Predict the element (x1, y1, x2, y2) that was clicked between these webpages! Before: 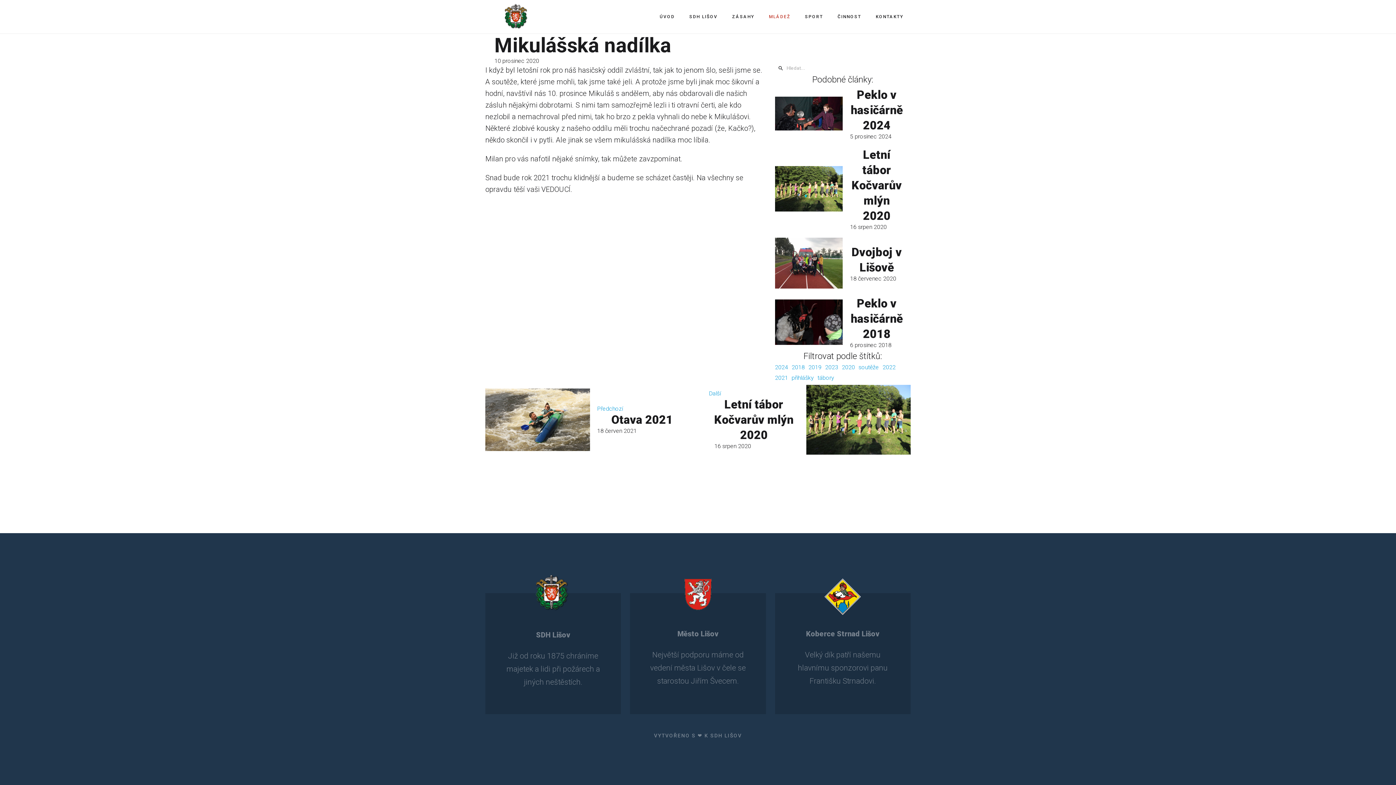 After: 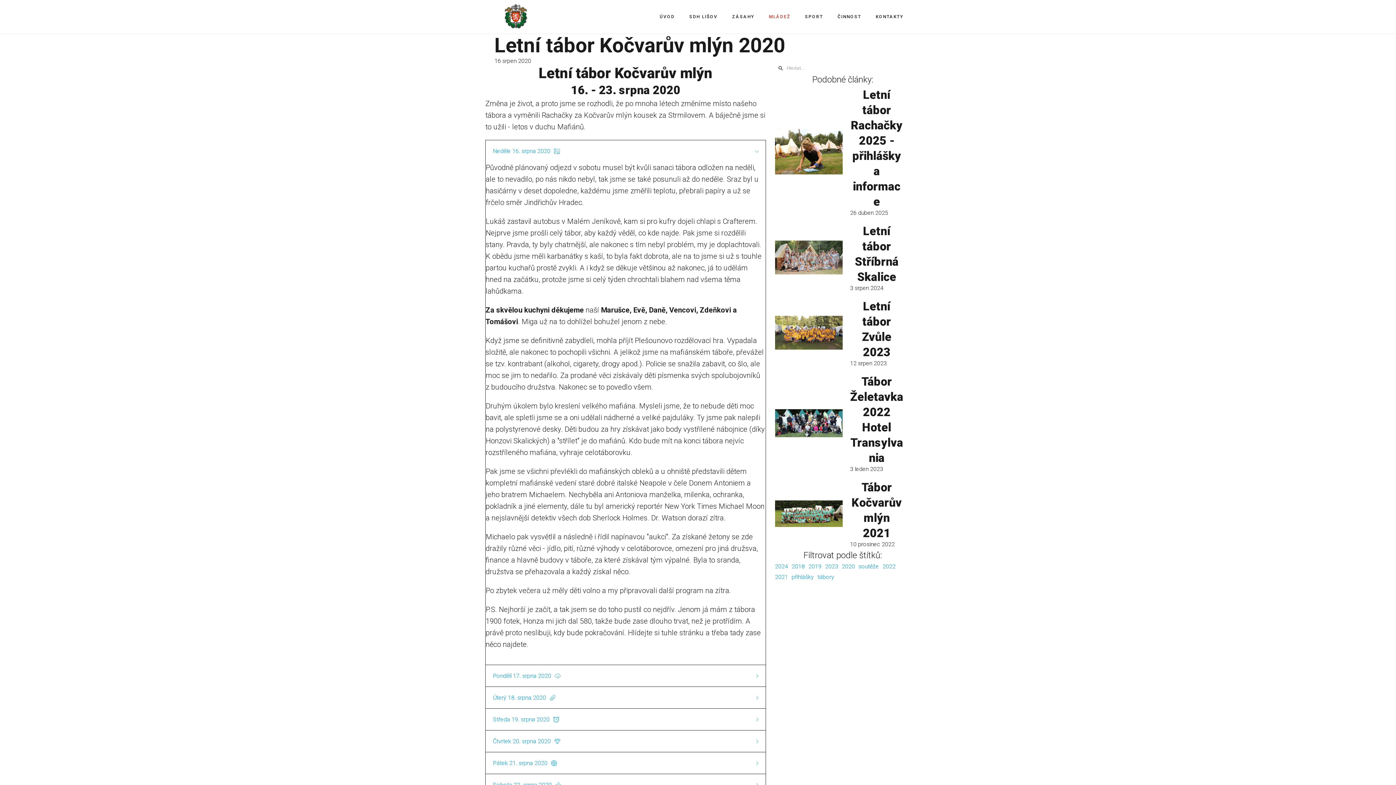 Action: bbox: (709, 390, 721, 397) label: Další